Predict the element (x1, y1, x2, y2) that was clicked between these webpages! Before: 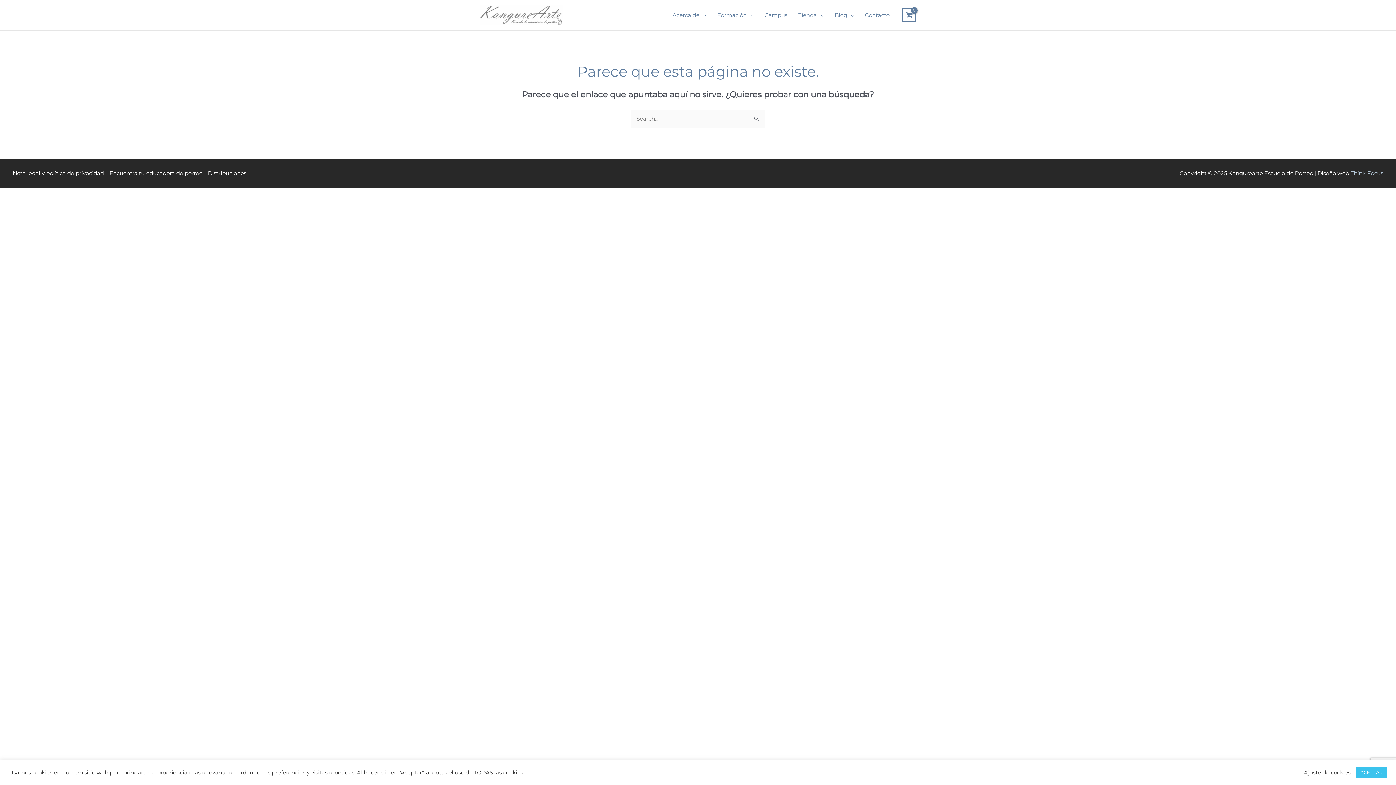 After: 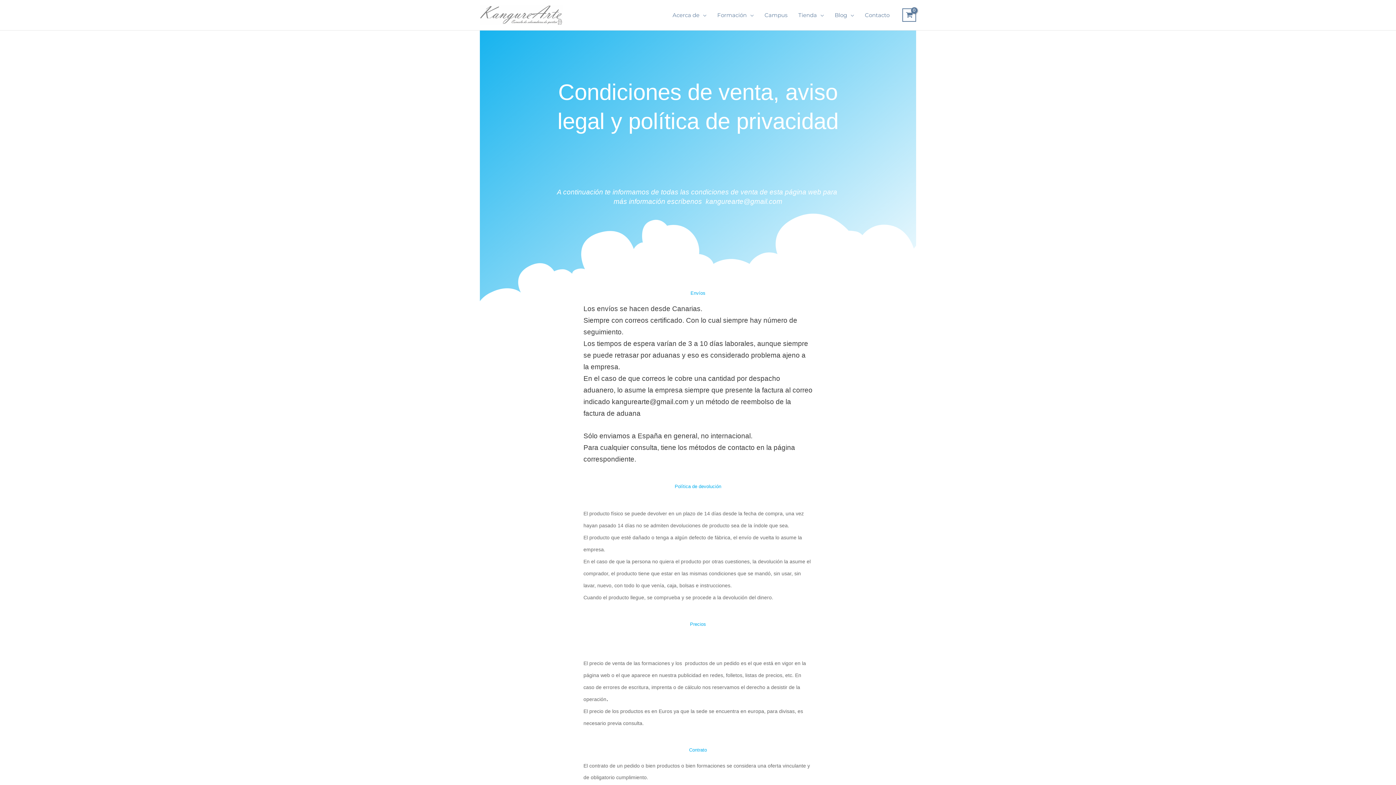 Action: bbox: (12, 169, 106, 177) label: Nota legal y política de privacidad